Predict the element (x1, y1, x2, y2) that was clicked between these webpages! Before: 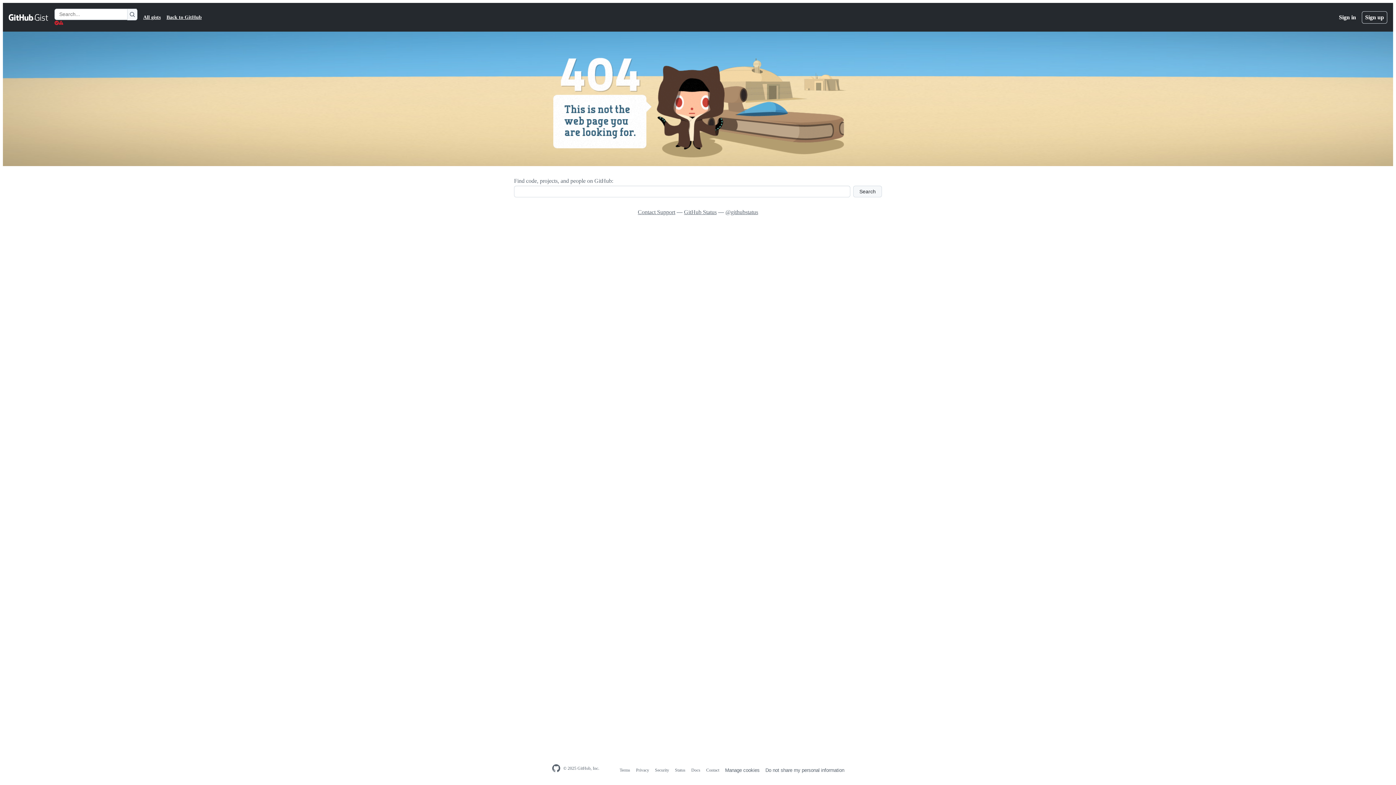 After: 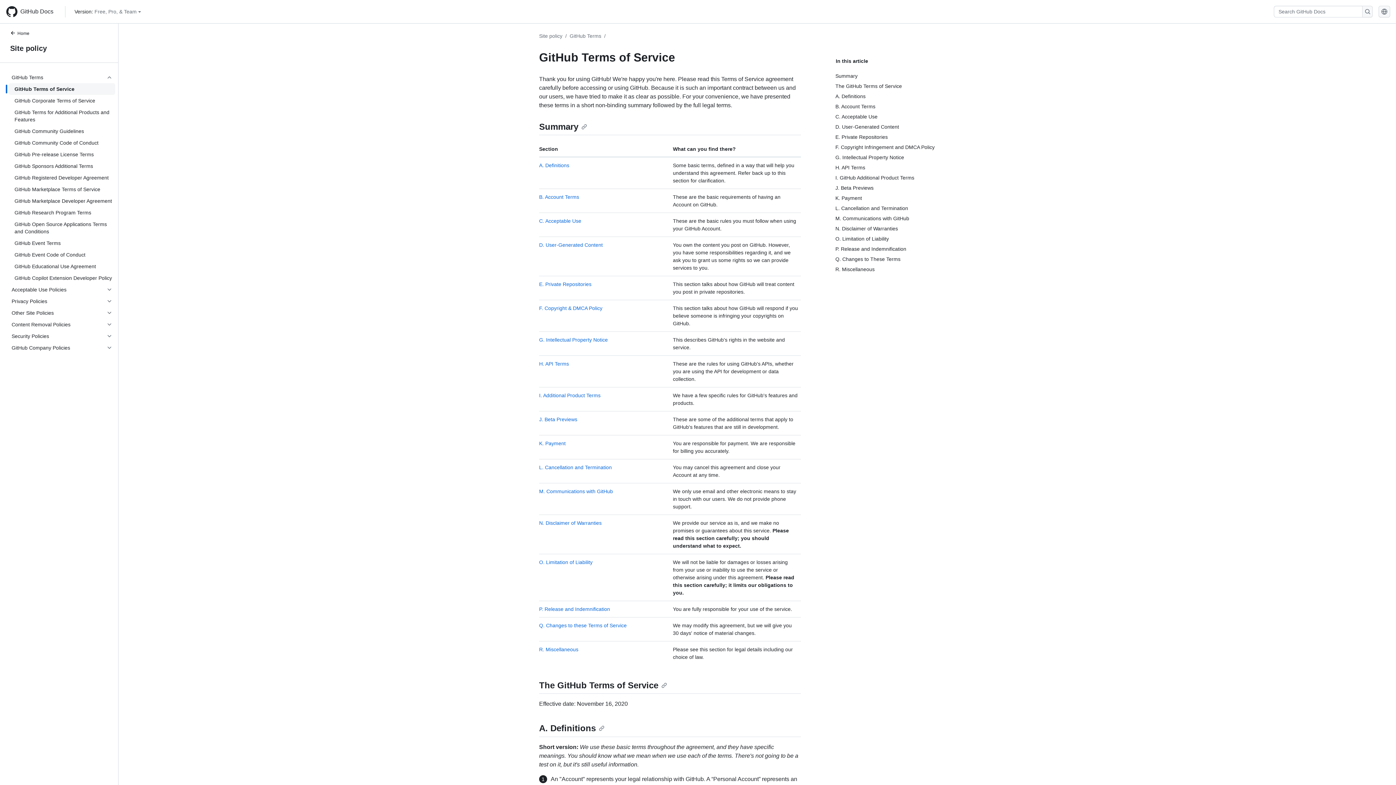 Action: bbox: (619, 768, 630, 773) label: Terms